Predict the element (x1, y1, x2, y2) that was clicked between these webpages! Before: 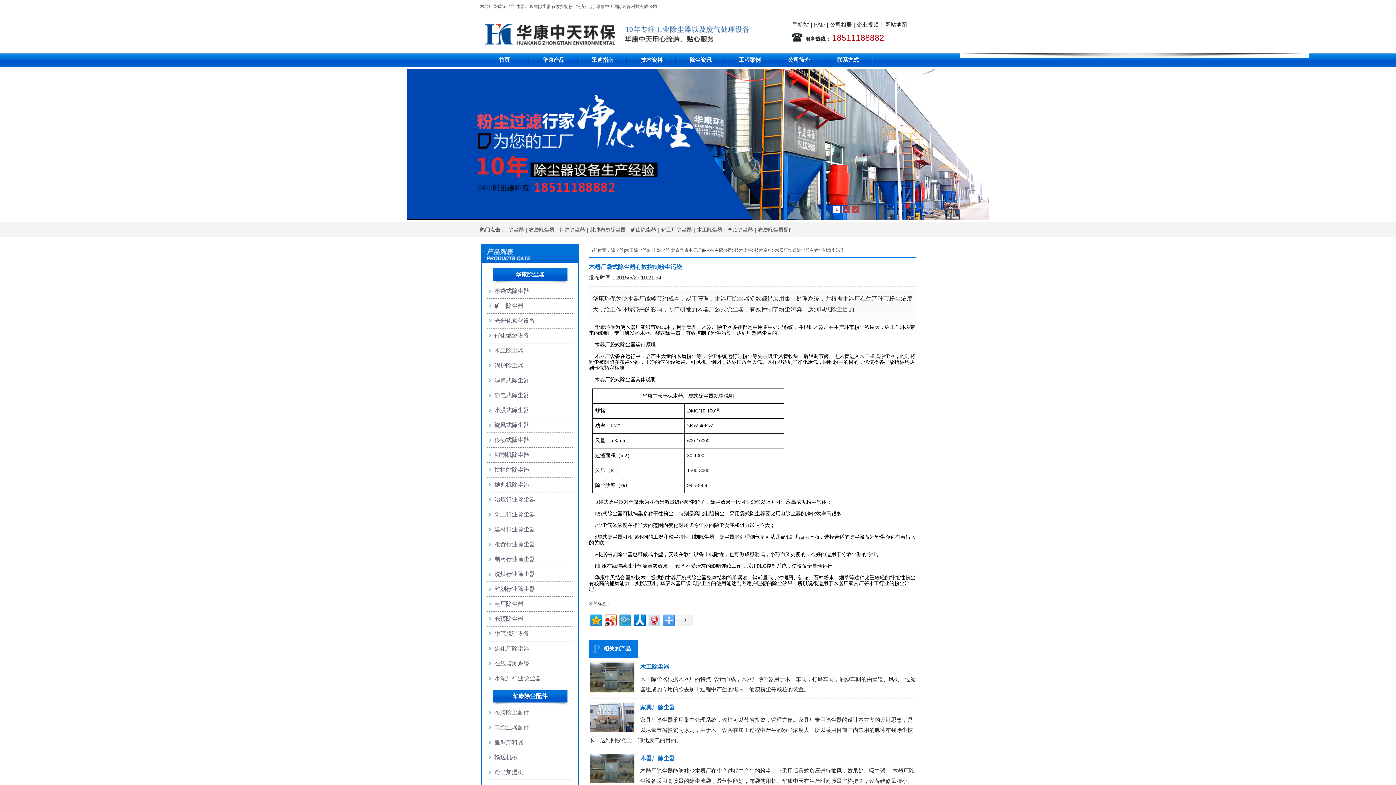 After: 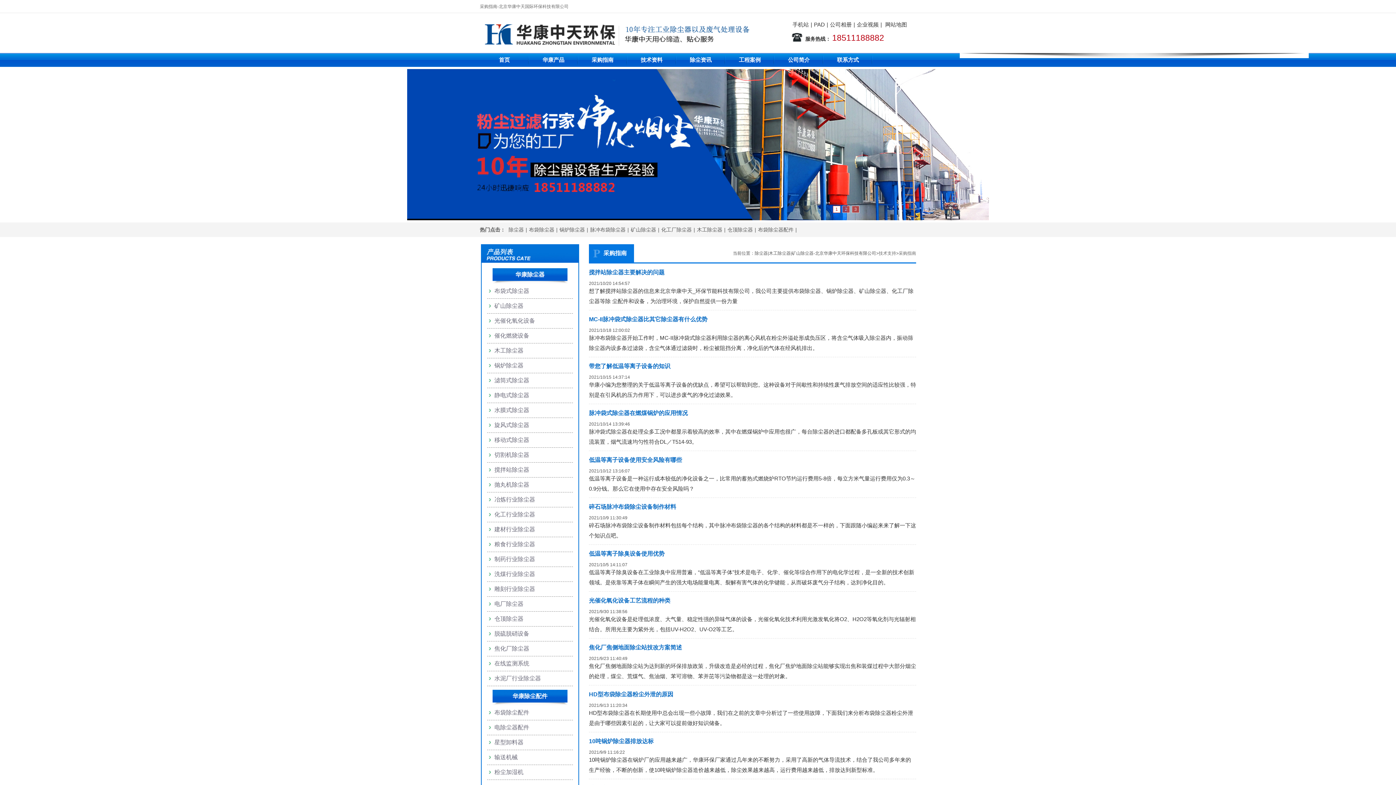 Action: bbox: (578, 53, 627, 66) label: 采购指南